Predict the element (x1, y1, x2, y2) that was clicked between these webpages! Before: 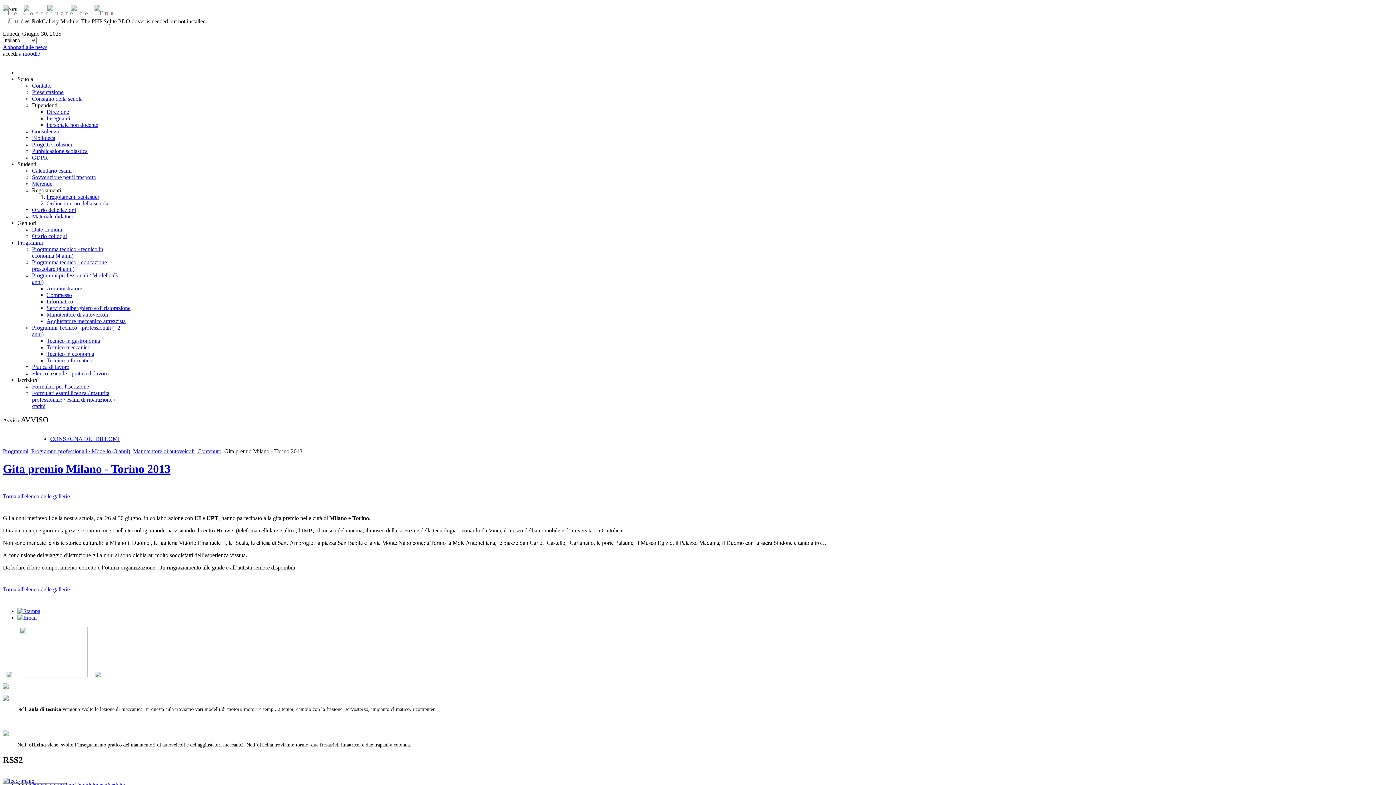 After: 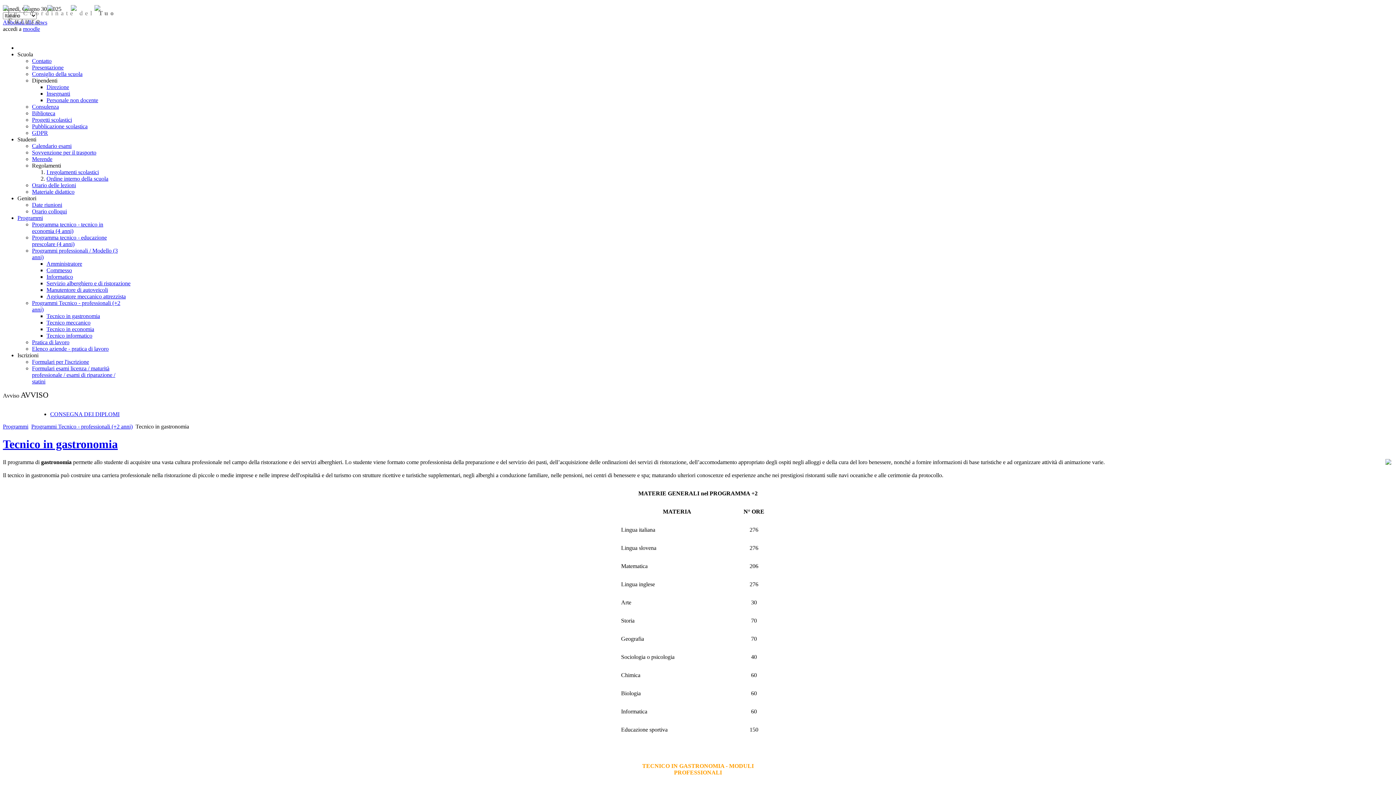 Action: bbox: (46, 337, 100, 344) label: Tecnico in gastronomia